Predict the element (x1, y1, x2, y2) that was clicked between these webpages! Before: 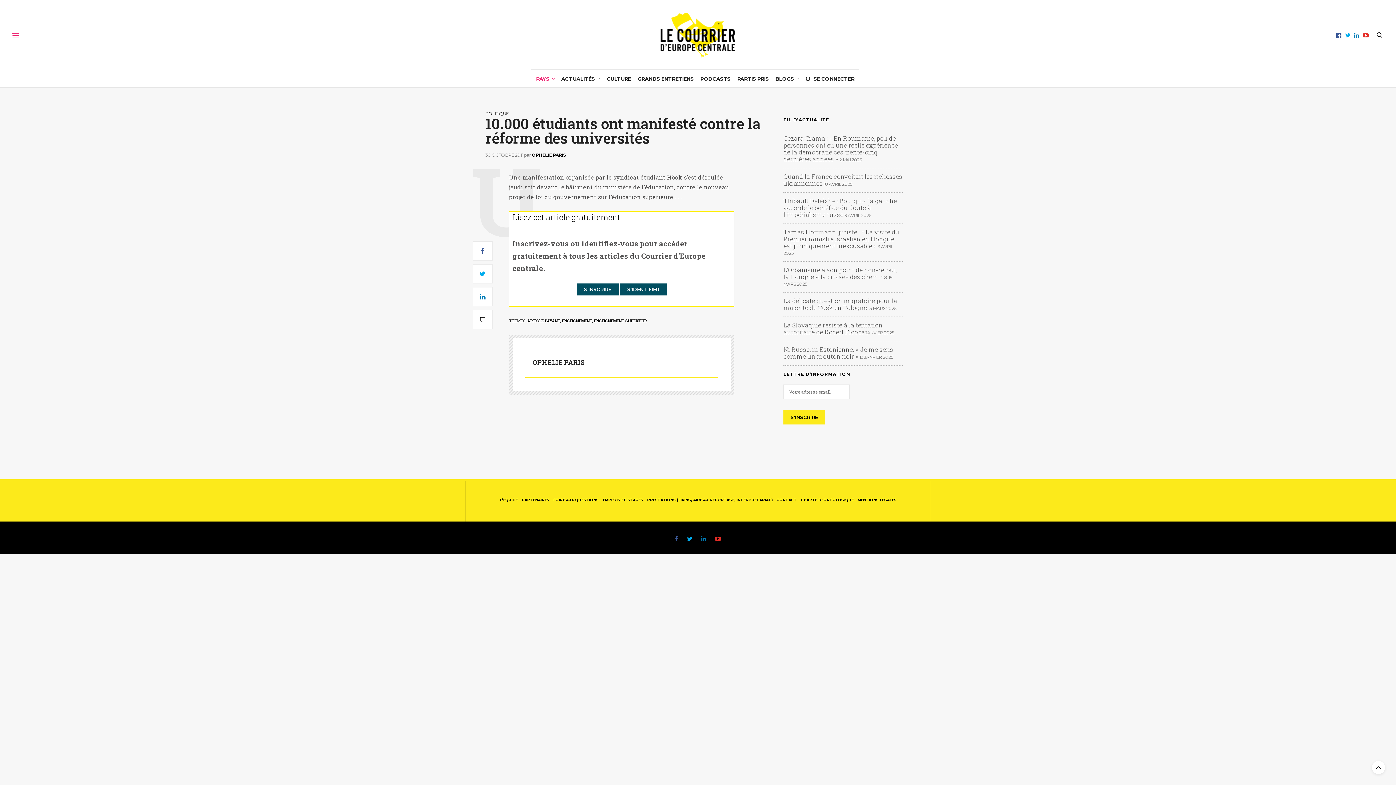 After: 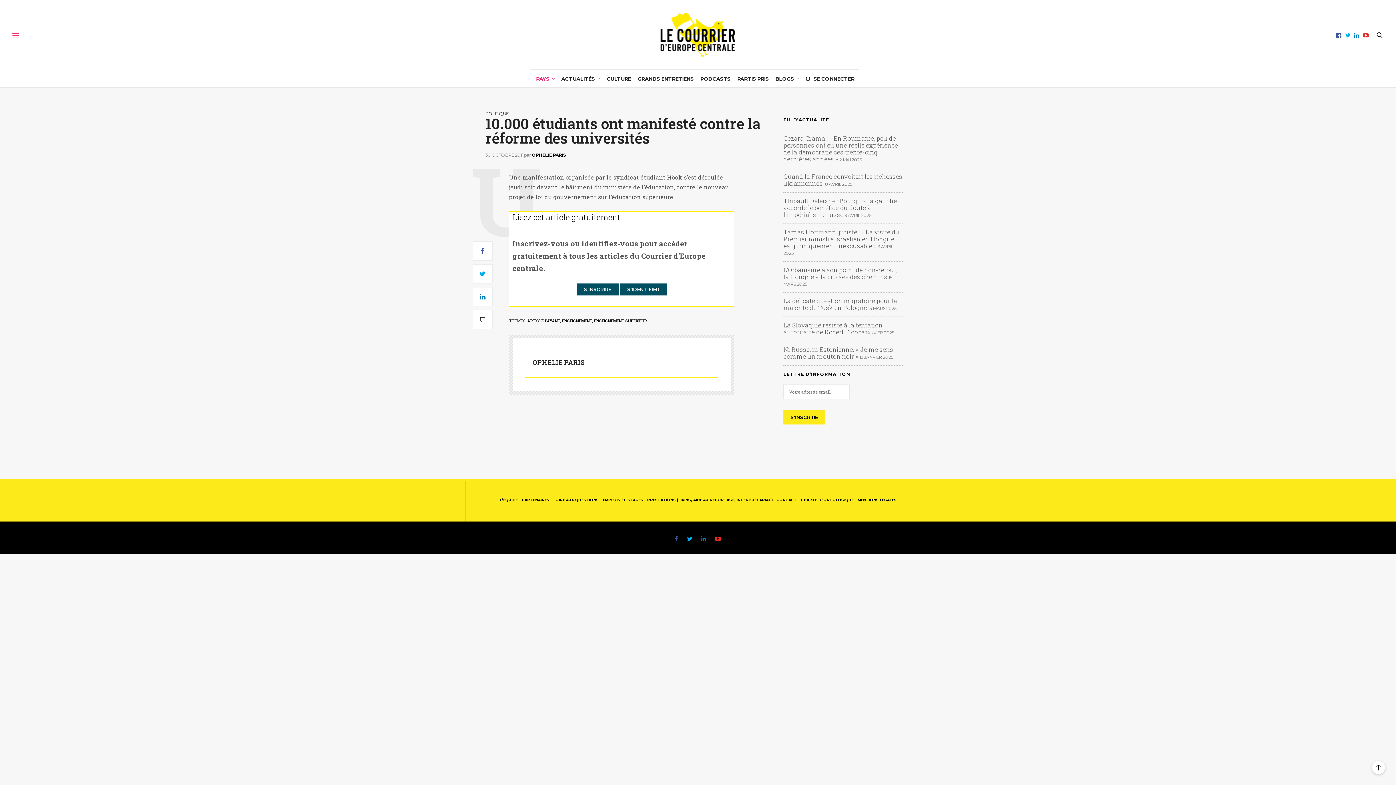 Action: bbox: (1372, 761, 1385, 774)